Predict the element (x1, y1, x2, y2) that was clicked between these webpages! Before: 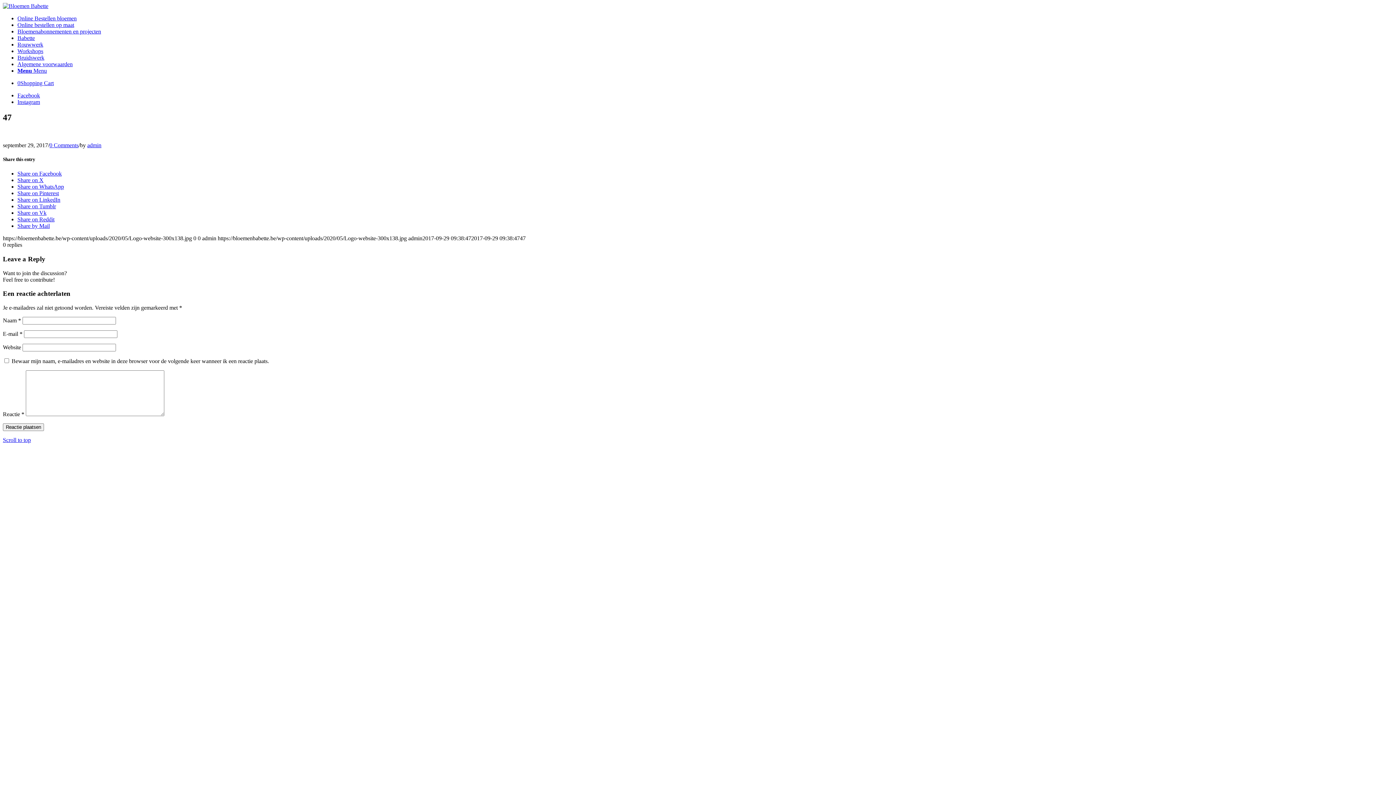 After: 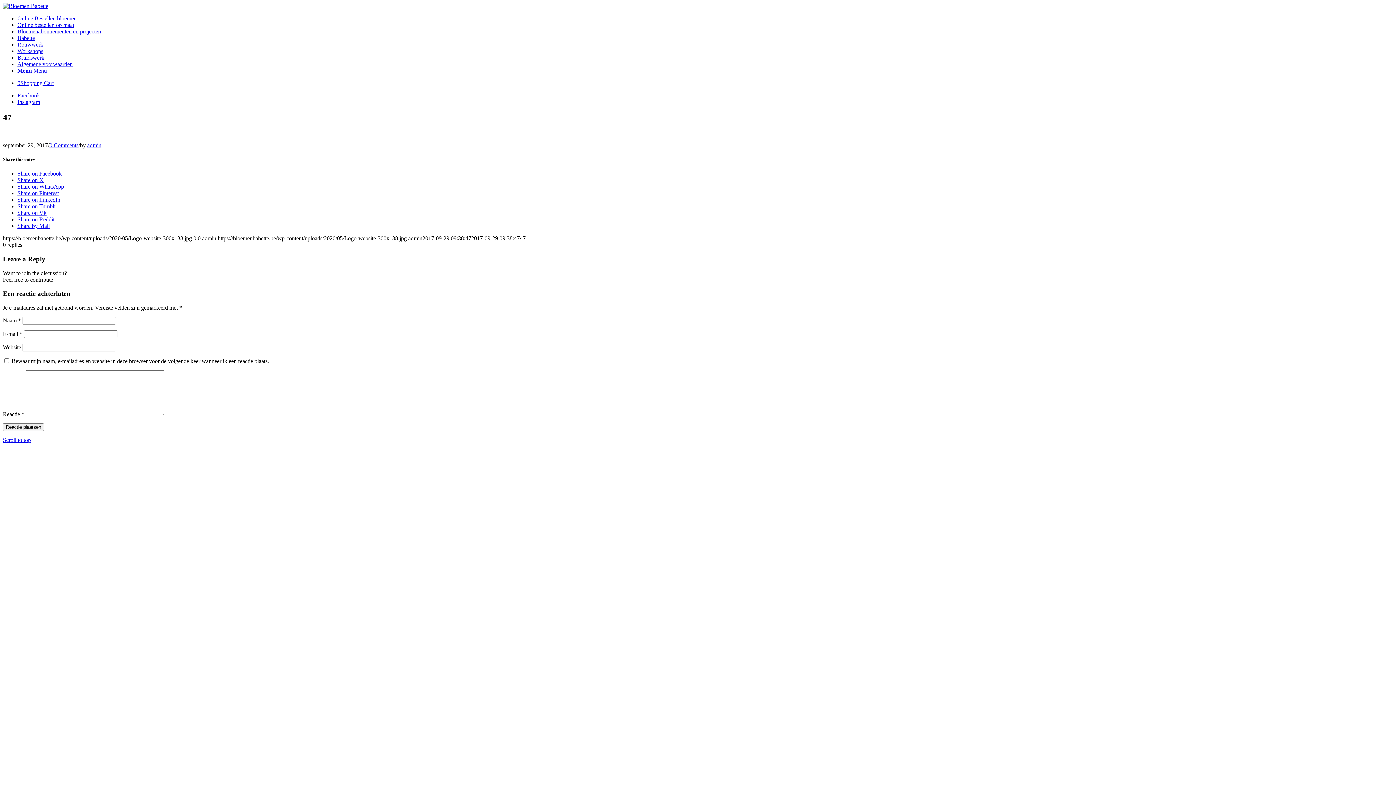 Action: bbox: (17, 92, 40, 98) label: Link to Facebook